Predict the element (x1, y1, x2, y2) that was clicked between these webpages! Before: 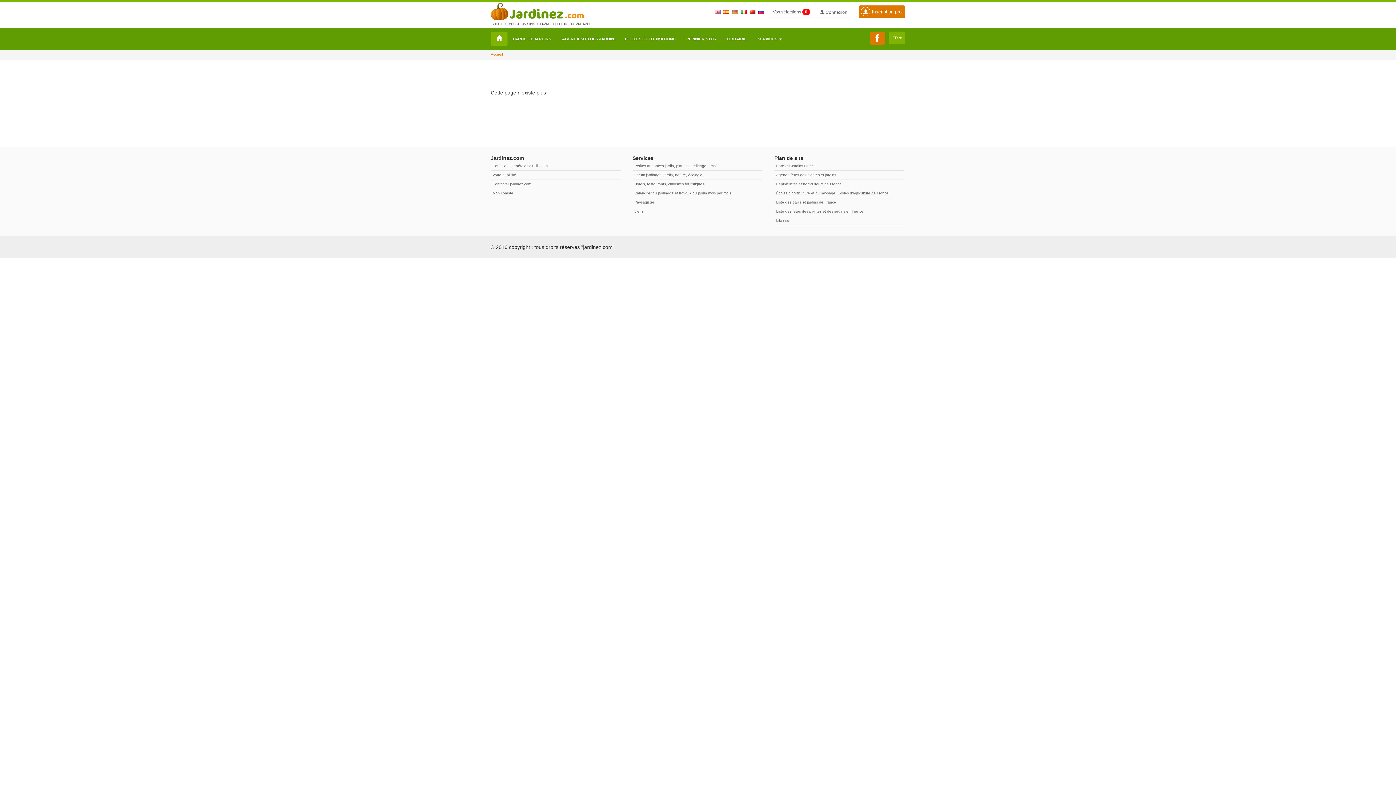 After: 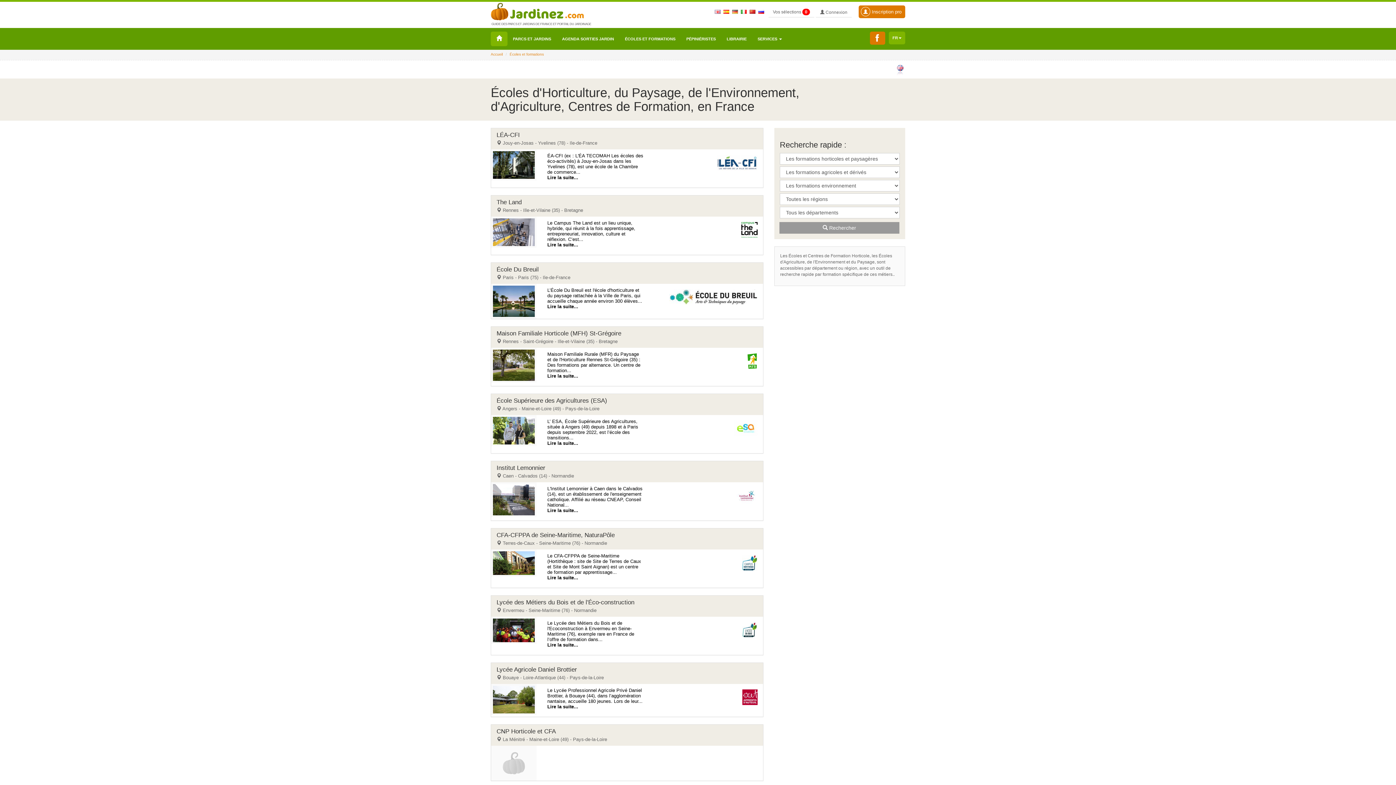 Action: bbox: (774, 189, 904, 198) label: Écoles d'horticulture et du paysage, Écoles d'agriculture de France